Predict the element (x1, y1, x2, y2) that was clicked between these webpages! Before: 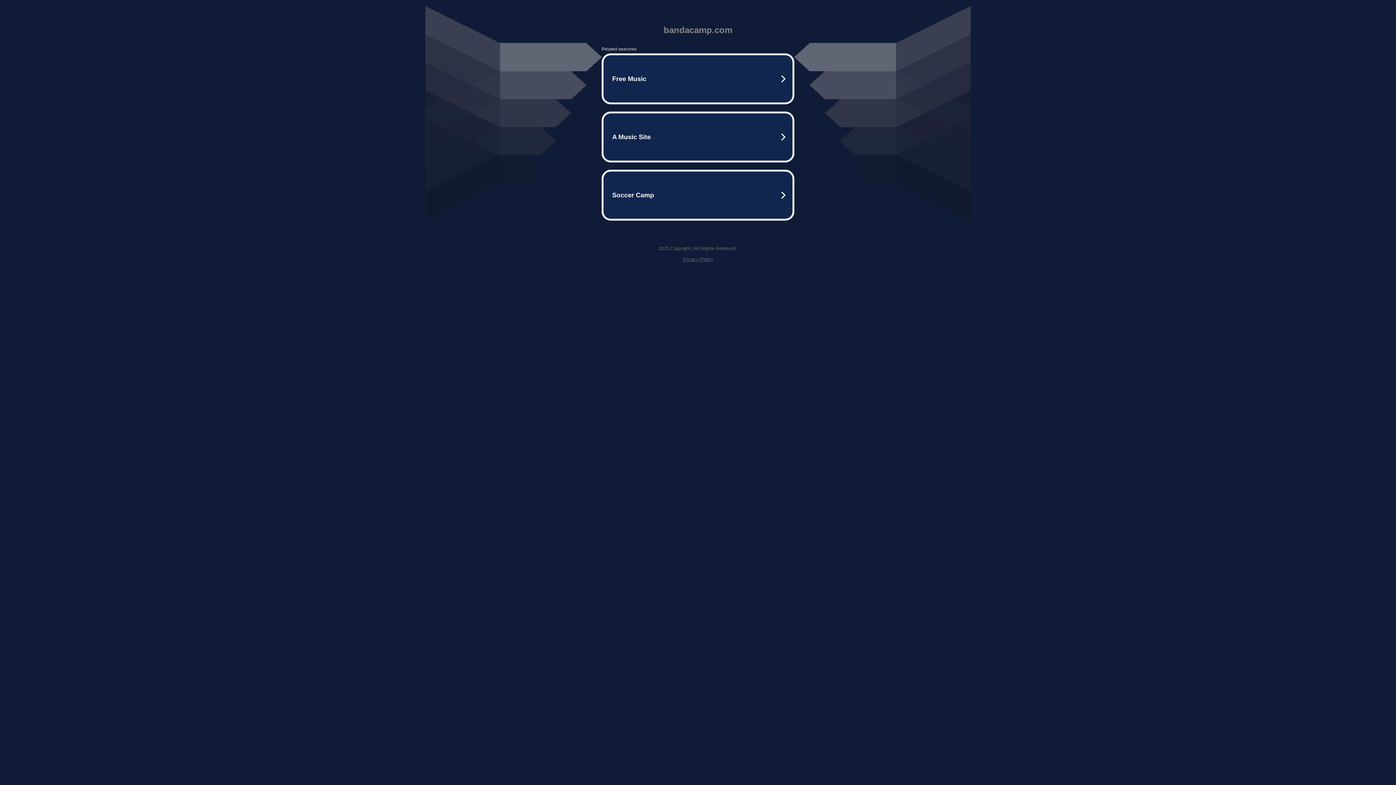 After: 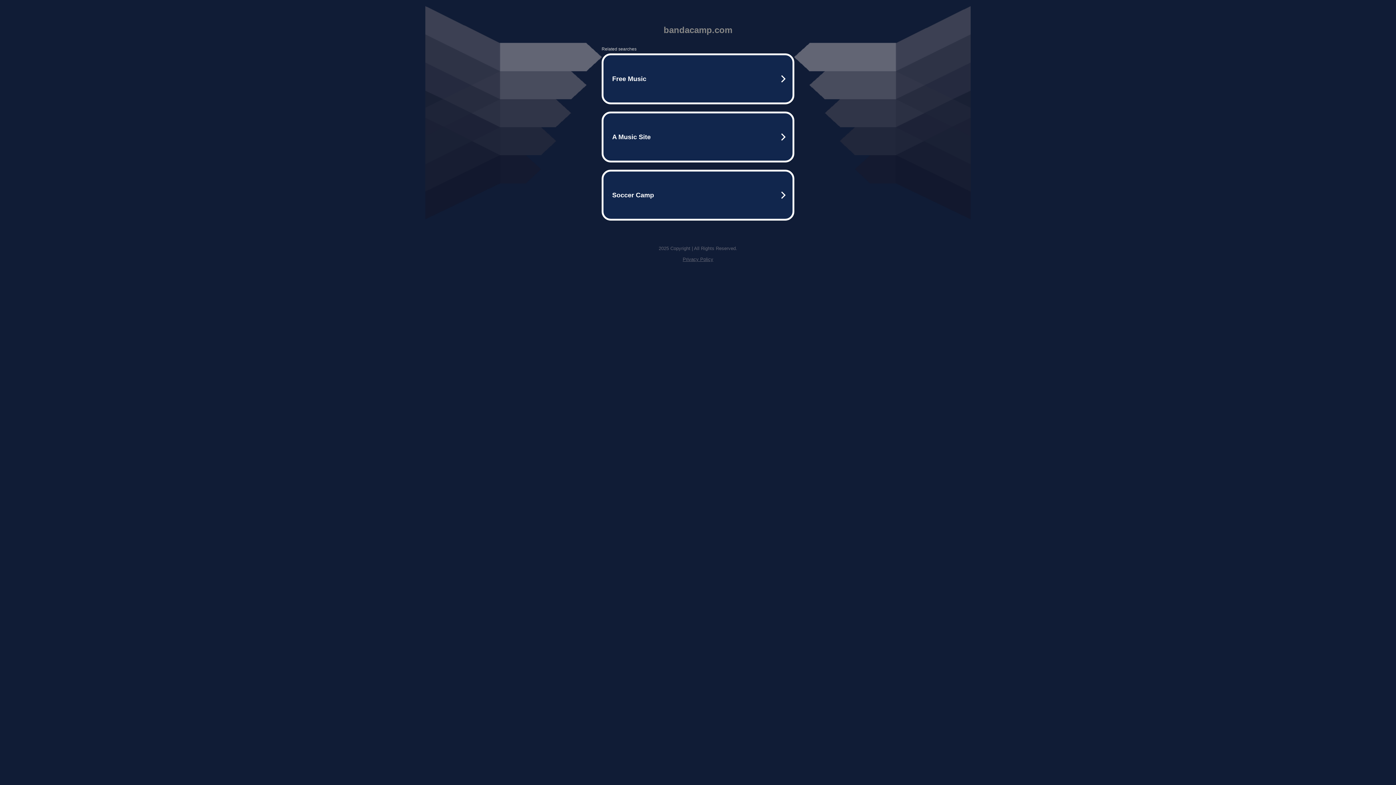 Action: label: Privacy Policy bbox: (682, 256, 713, 262)